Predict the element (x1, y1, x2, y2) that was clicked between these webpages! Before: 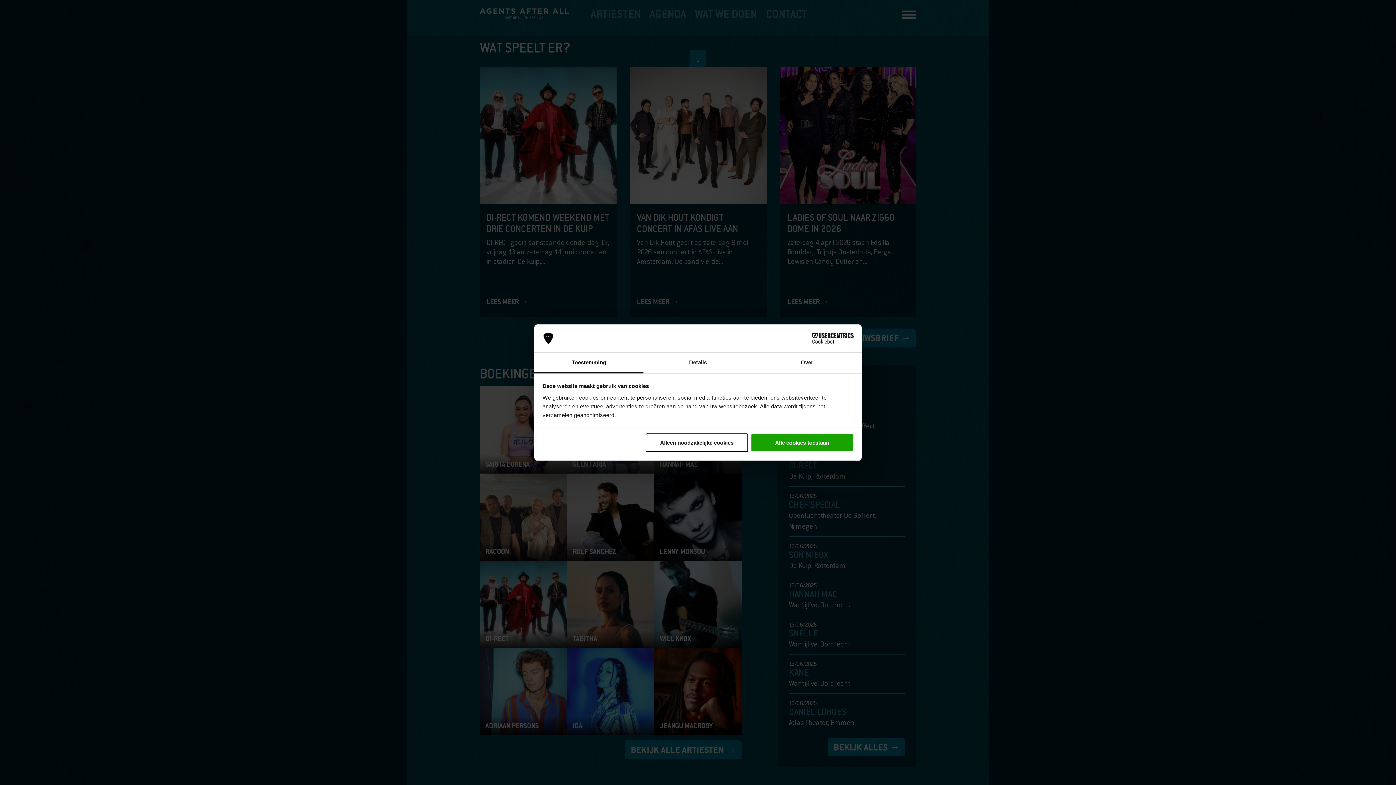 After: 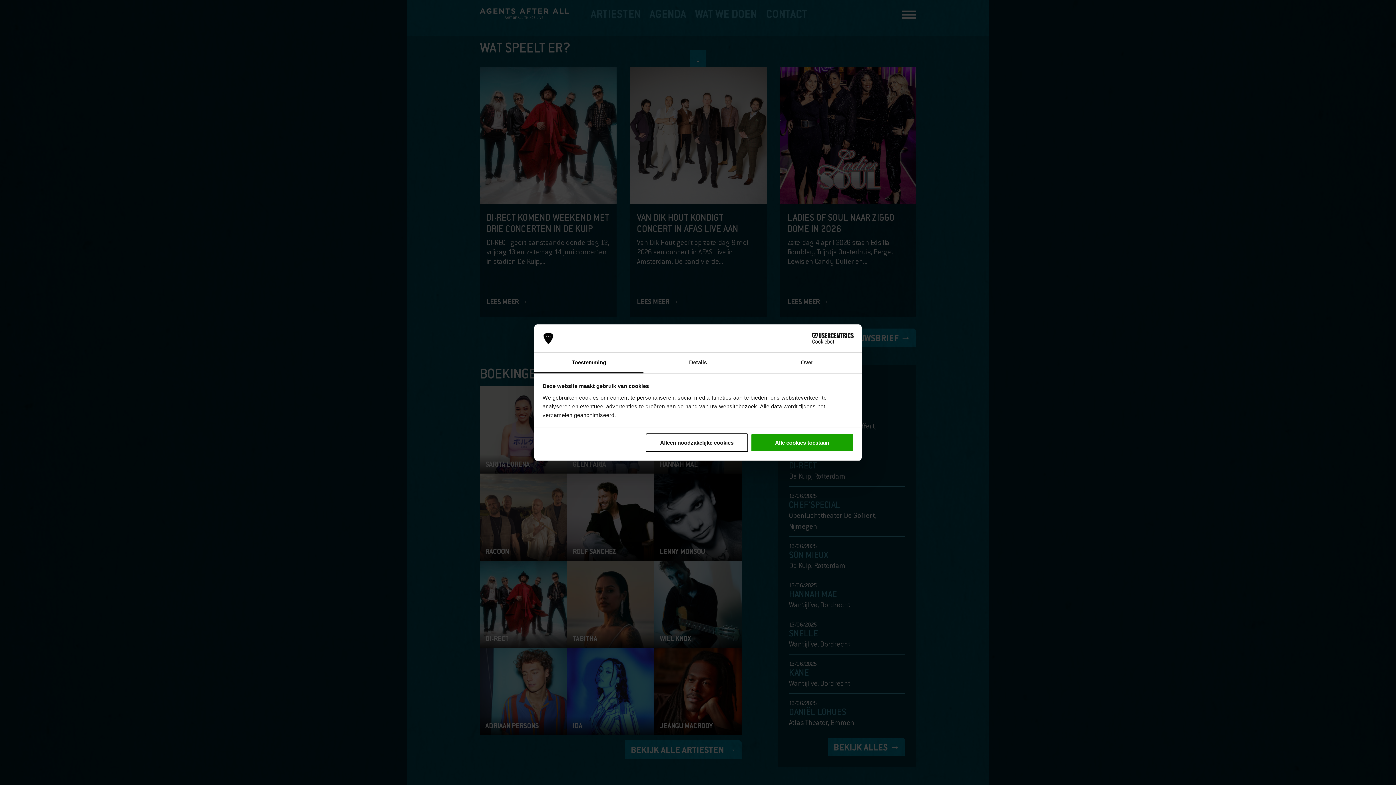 Action: label: Toestemming bbox: (534, 352, 643, 373)